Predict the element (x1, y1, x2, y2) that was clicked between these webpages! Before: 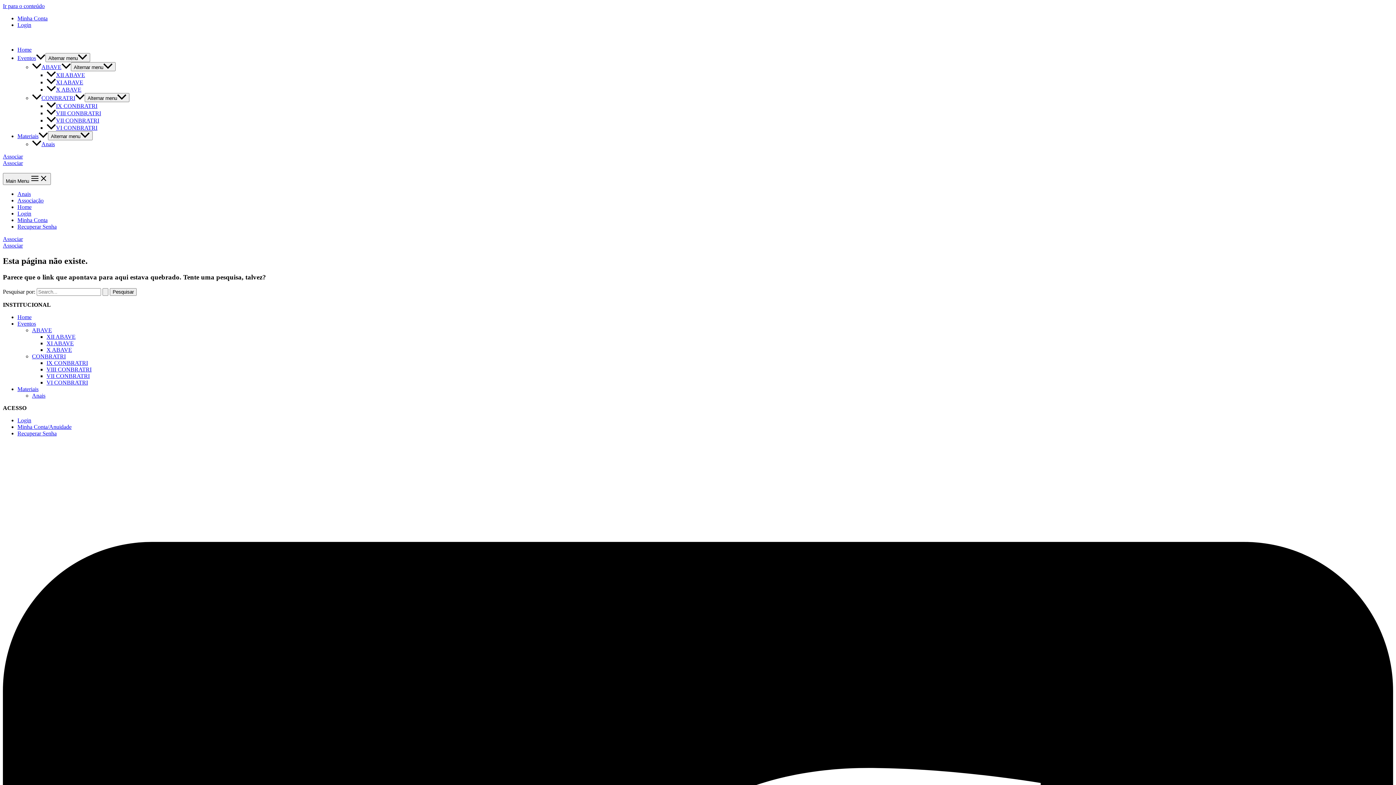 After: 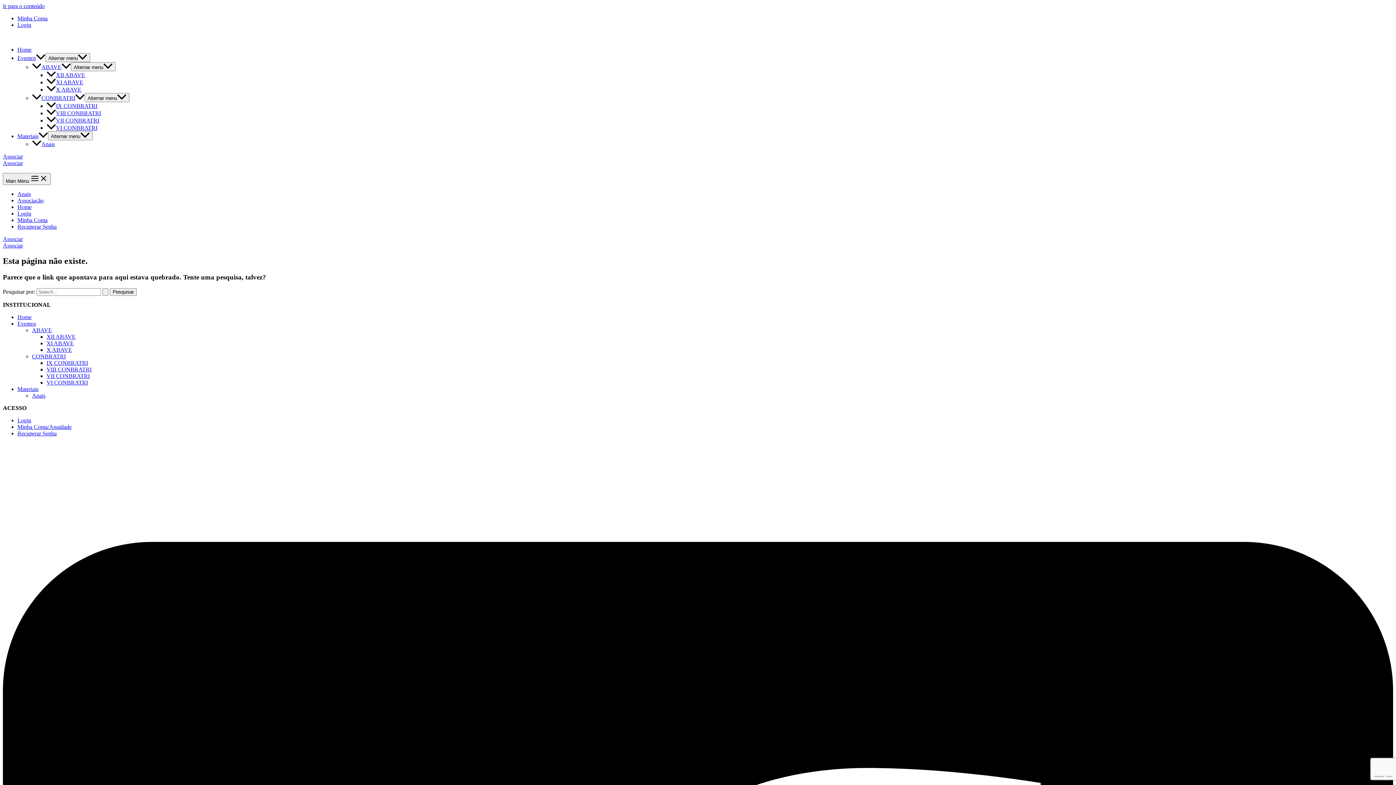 Action: label: VIII CONBRATRI bbox: (46, 110, 101, 116)